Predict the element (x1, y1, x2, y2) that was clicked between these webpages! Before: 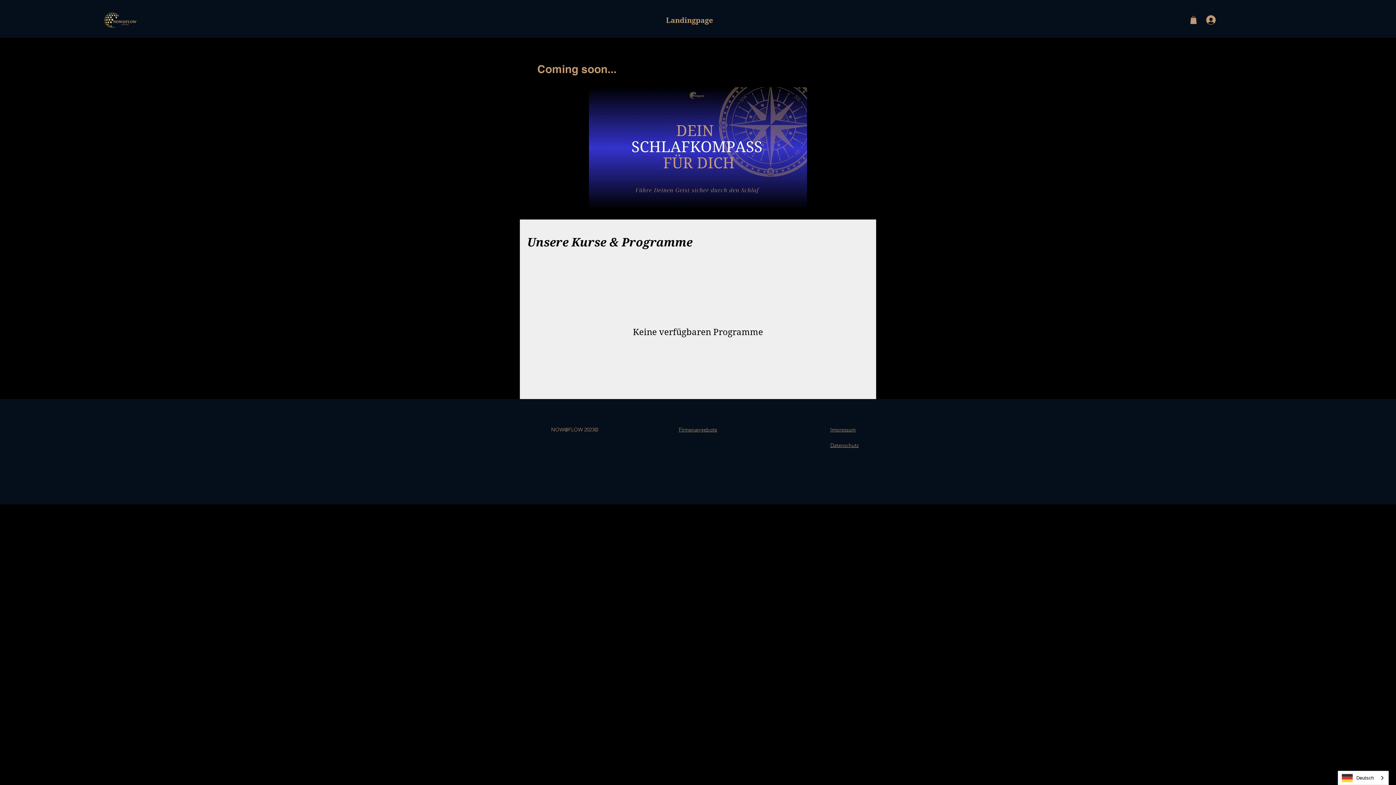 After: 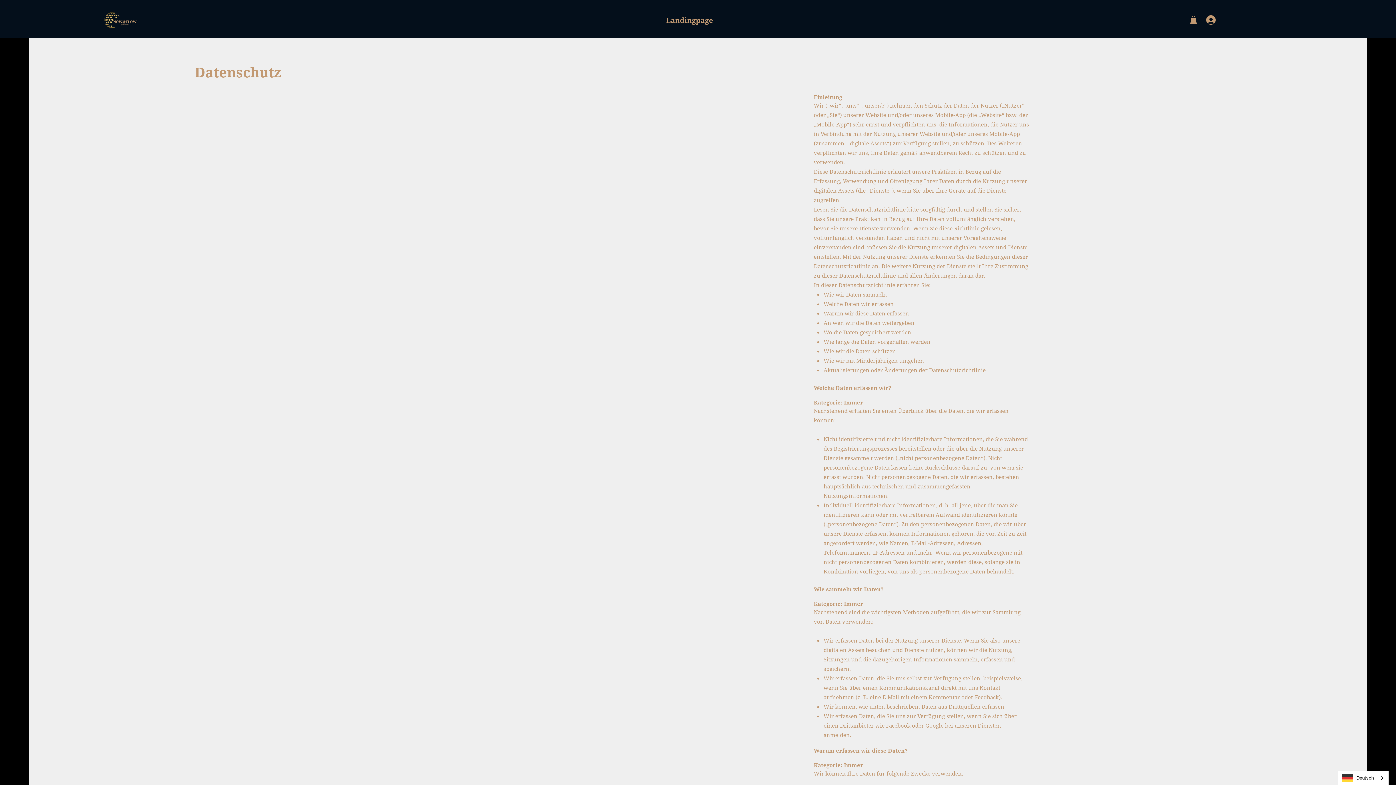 Action: bbox: (830, 442, 858, 448) label: Datenschutz